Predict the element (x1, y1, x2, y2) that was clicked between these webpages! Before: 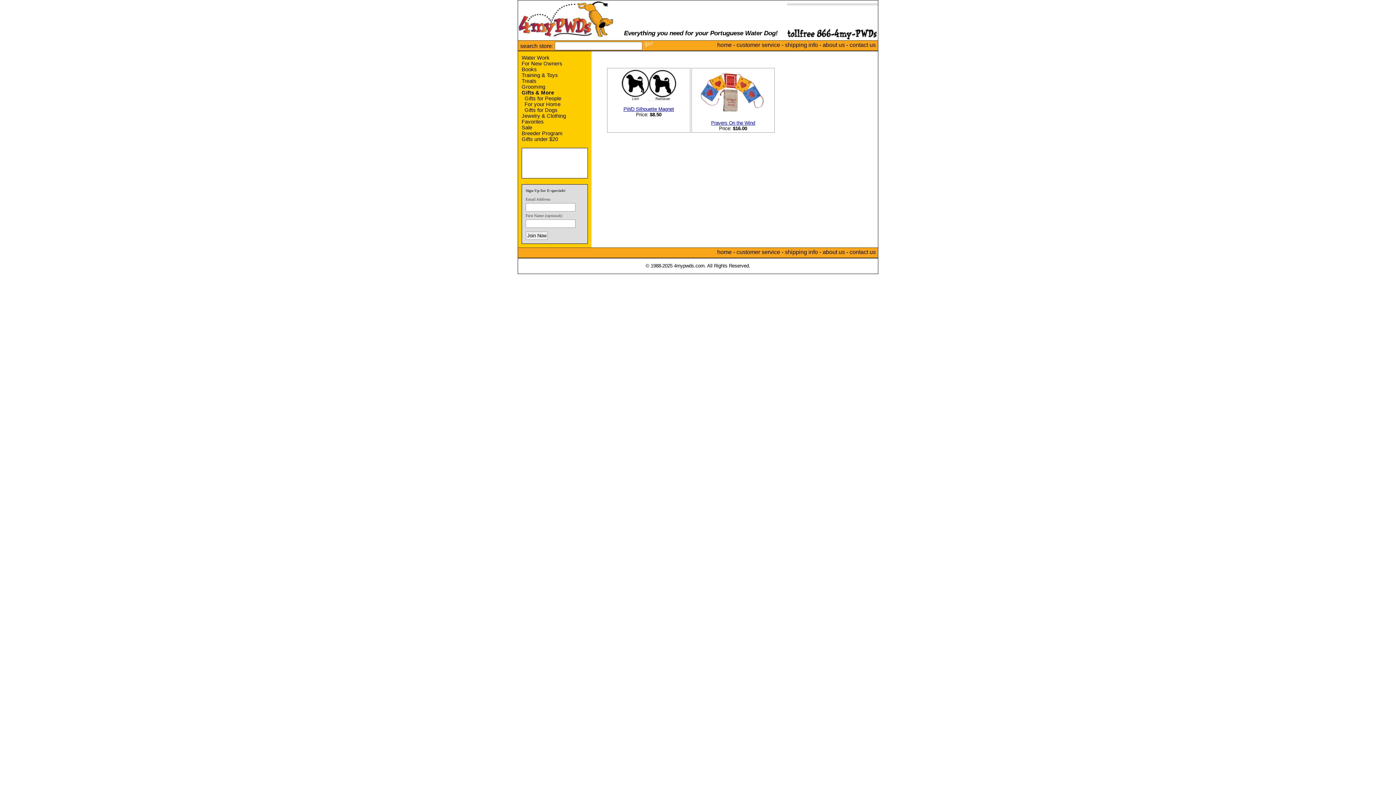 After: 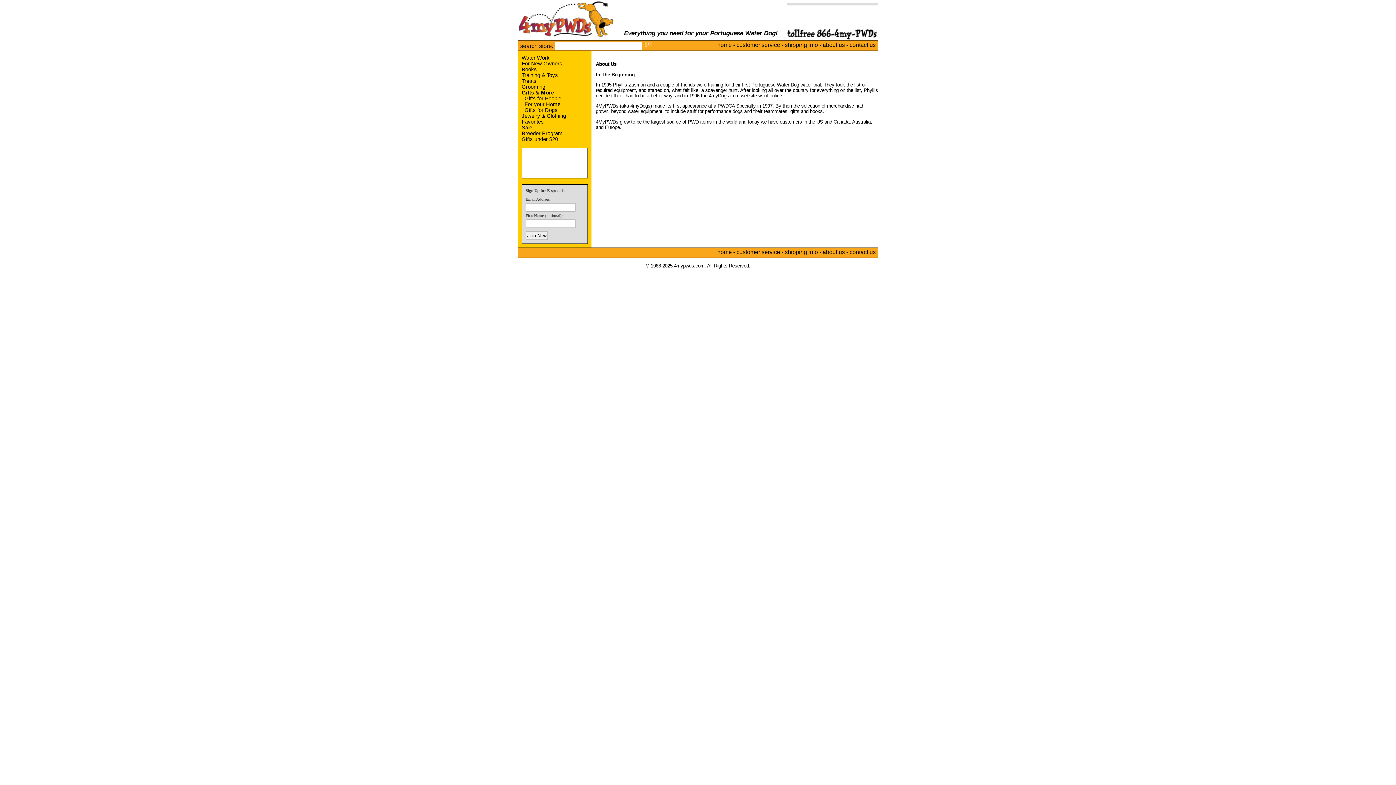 Action: bbox: (822, 41, 845, 48) label: about us